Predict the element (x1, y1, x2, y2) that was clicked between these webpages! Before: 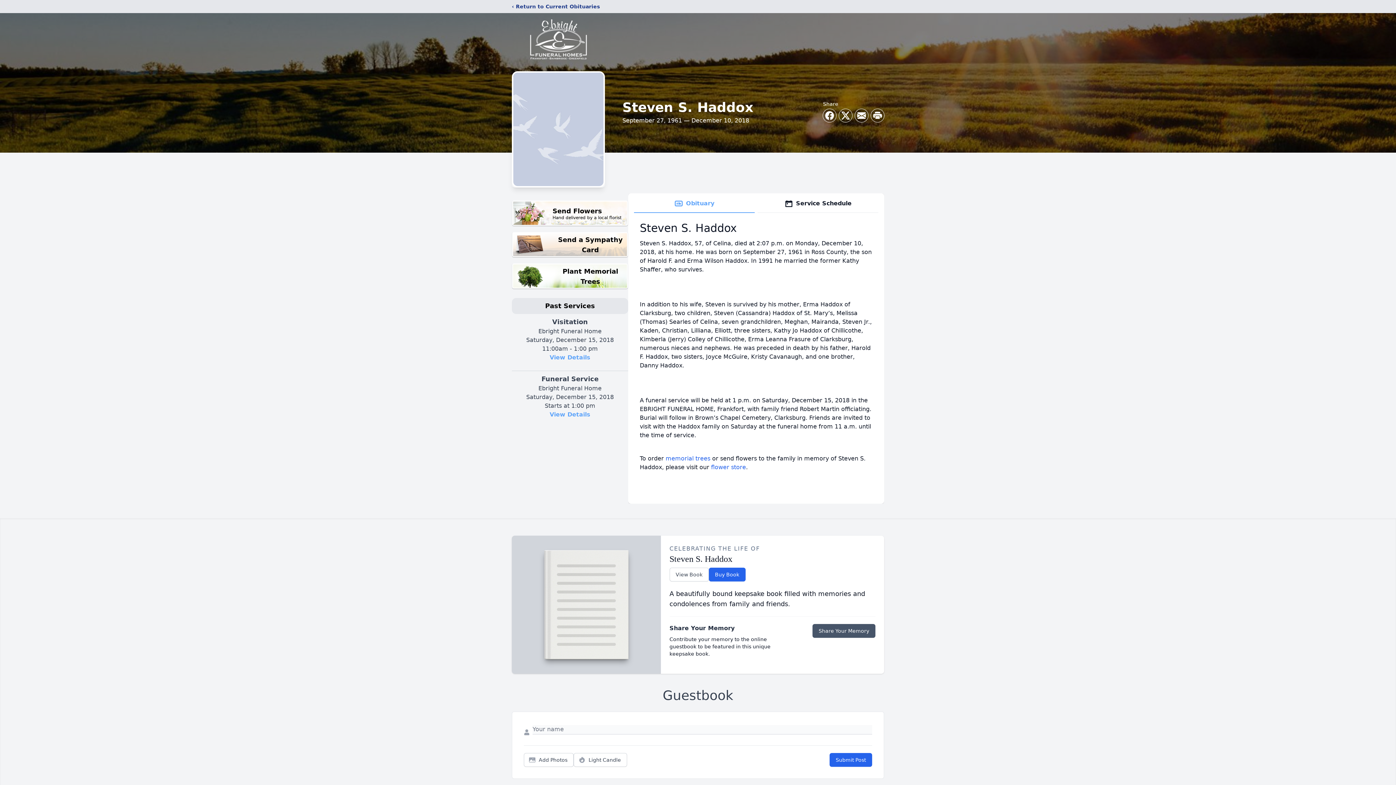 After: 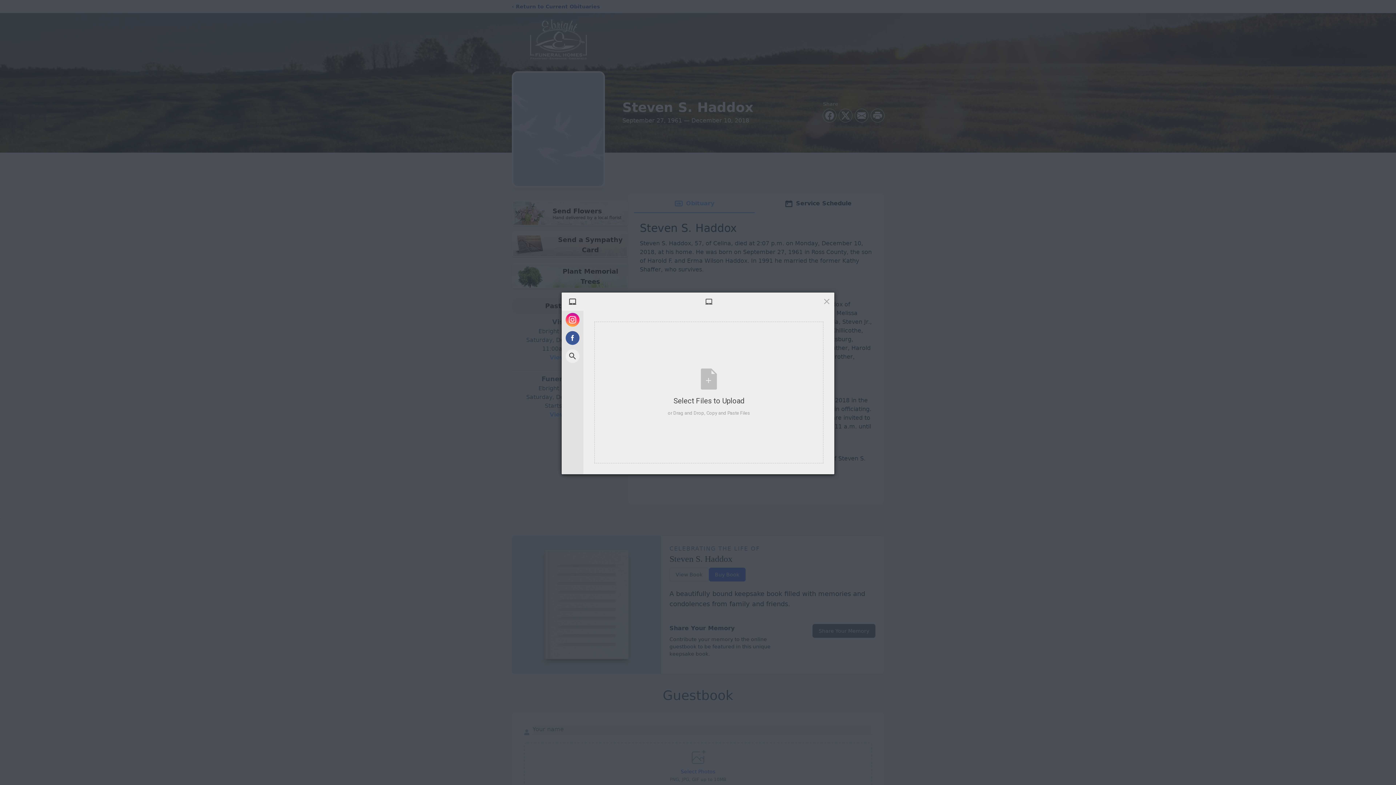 Action: bbox: (524, 753, 573, 767) label: Add Photos